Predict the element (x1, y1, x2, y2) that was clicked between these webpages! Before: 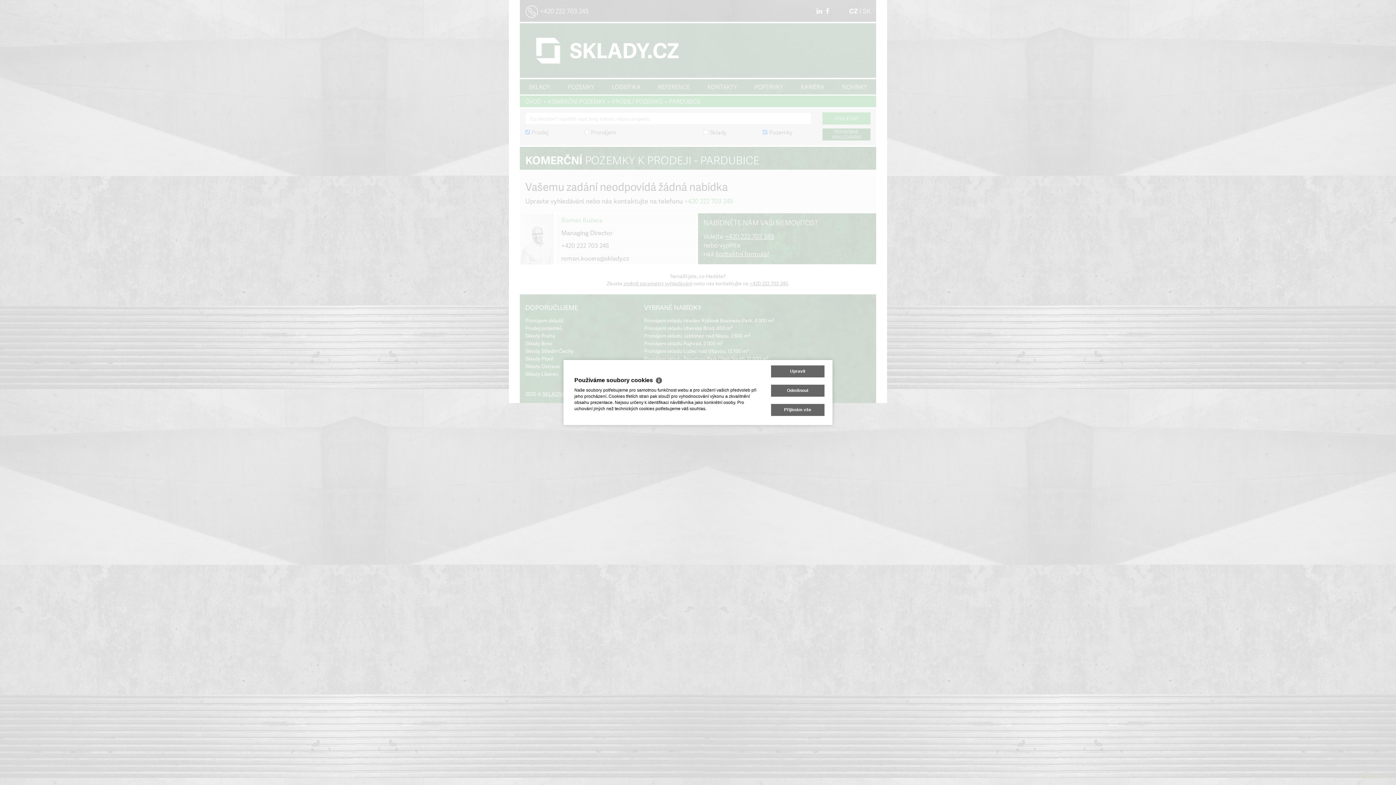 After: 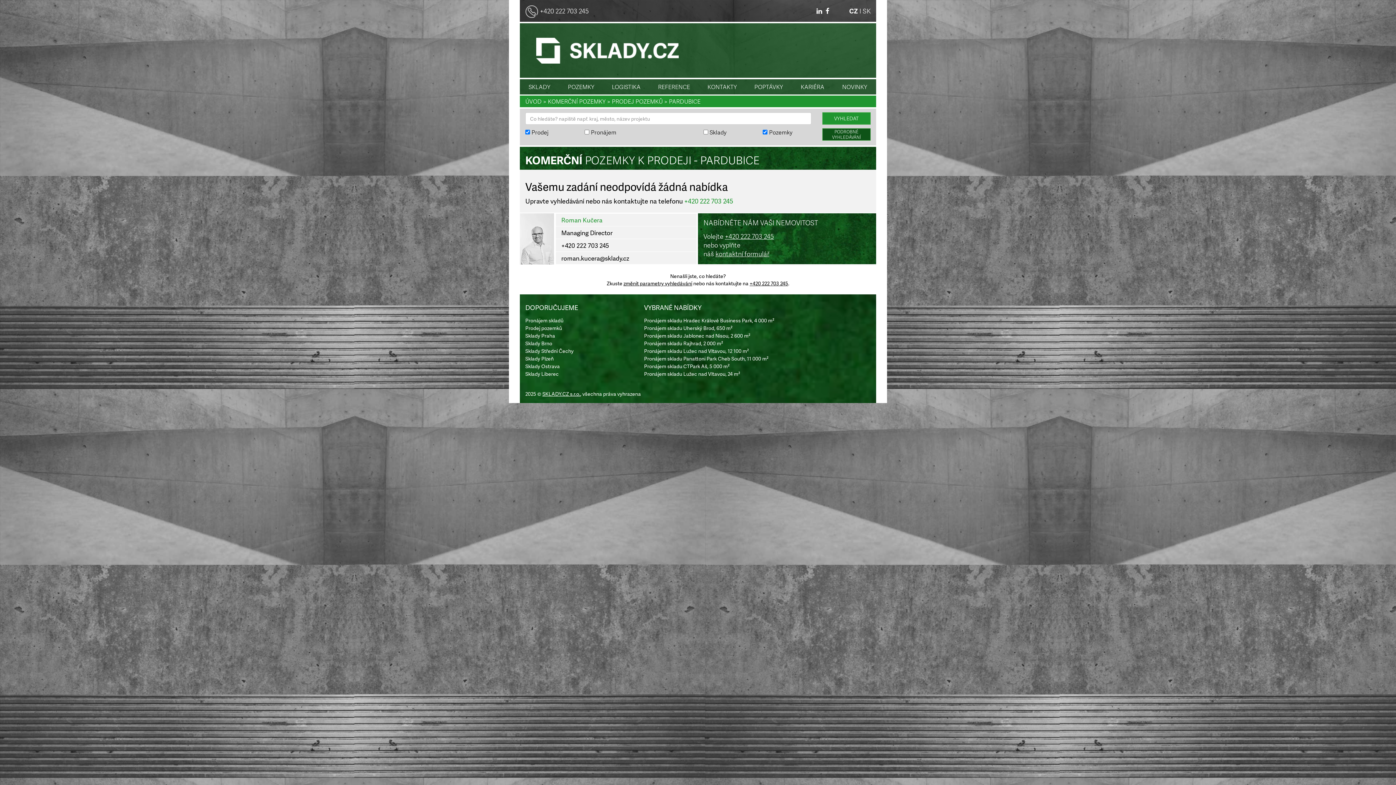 Action: bbox: (771, 404, 824, 416) label: Přijímám vše